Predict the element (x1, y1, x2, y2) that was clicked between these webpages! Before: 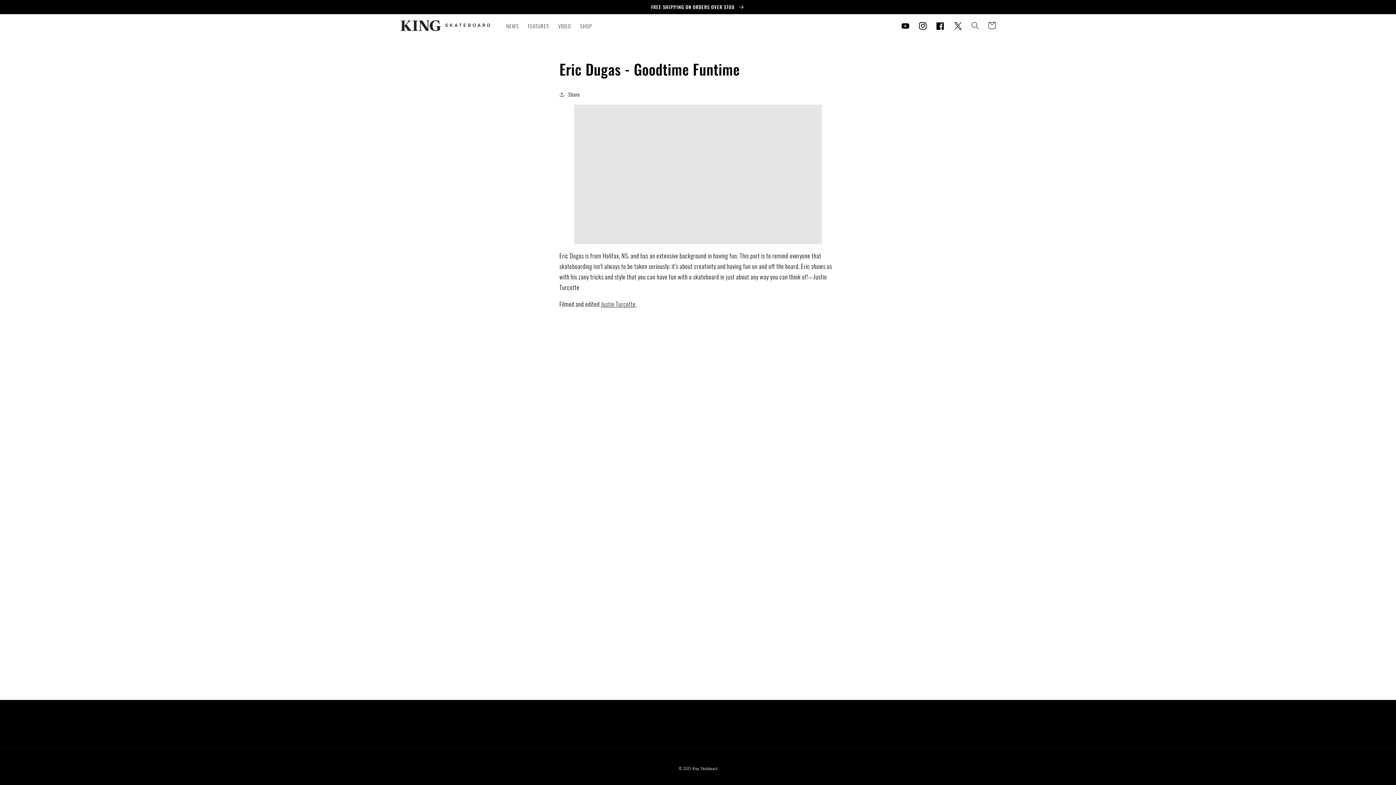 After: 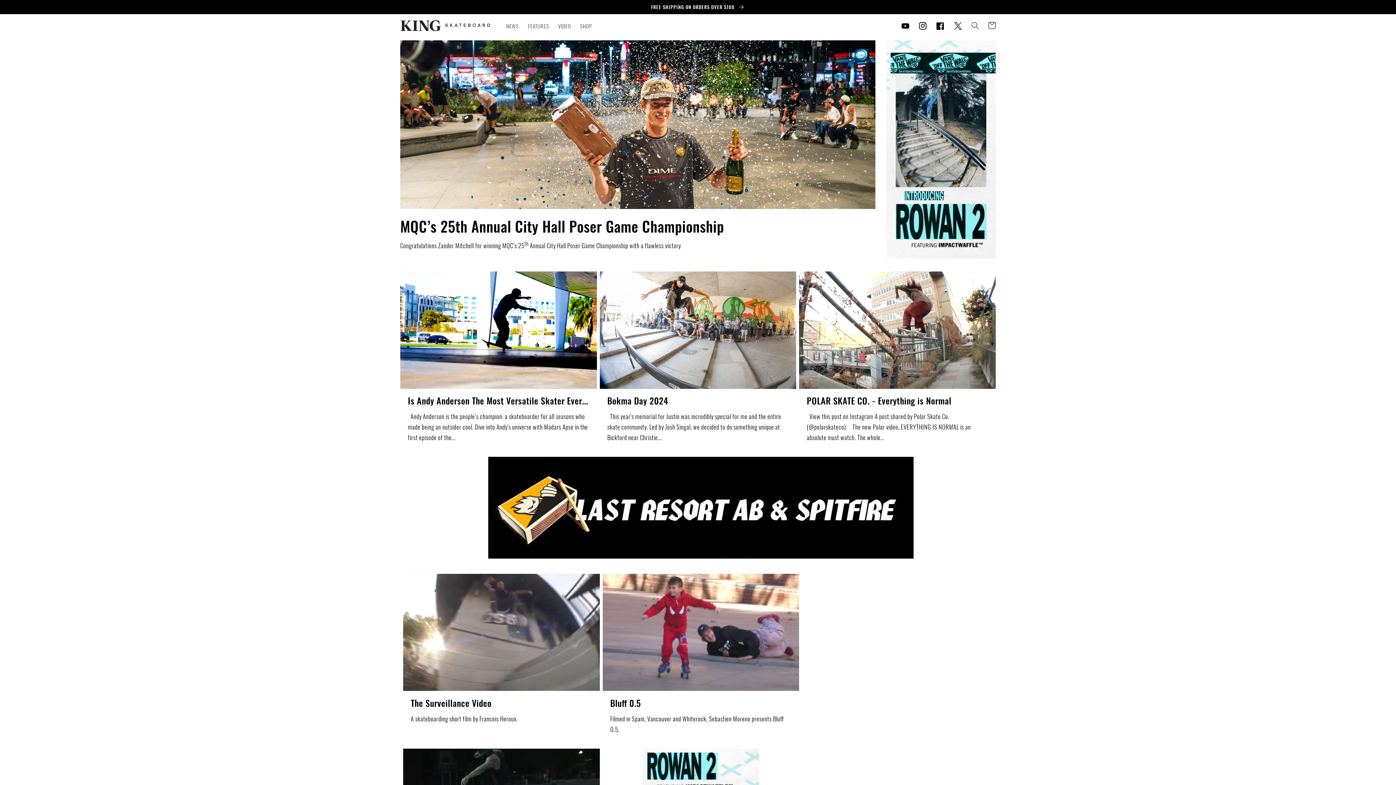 Action: bbox: (692, 765, 717, 771) label: King Skateboard